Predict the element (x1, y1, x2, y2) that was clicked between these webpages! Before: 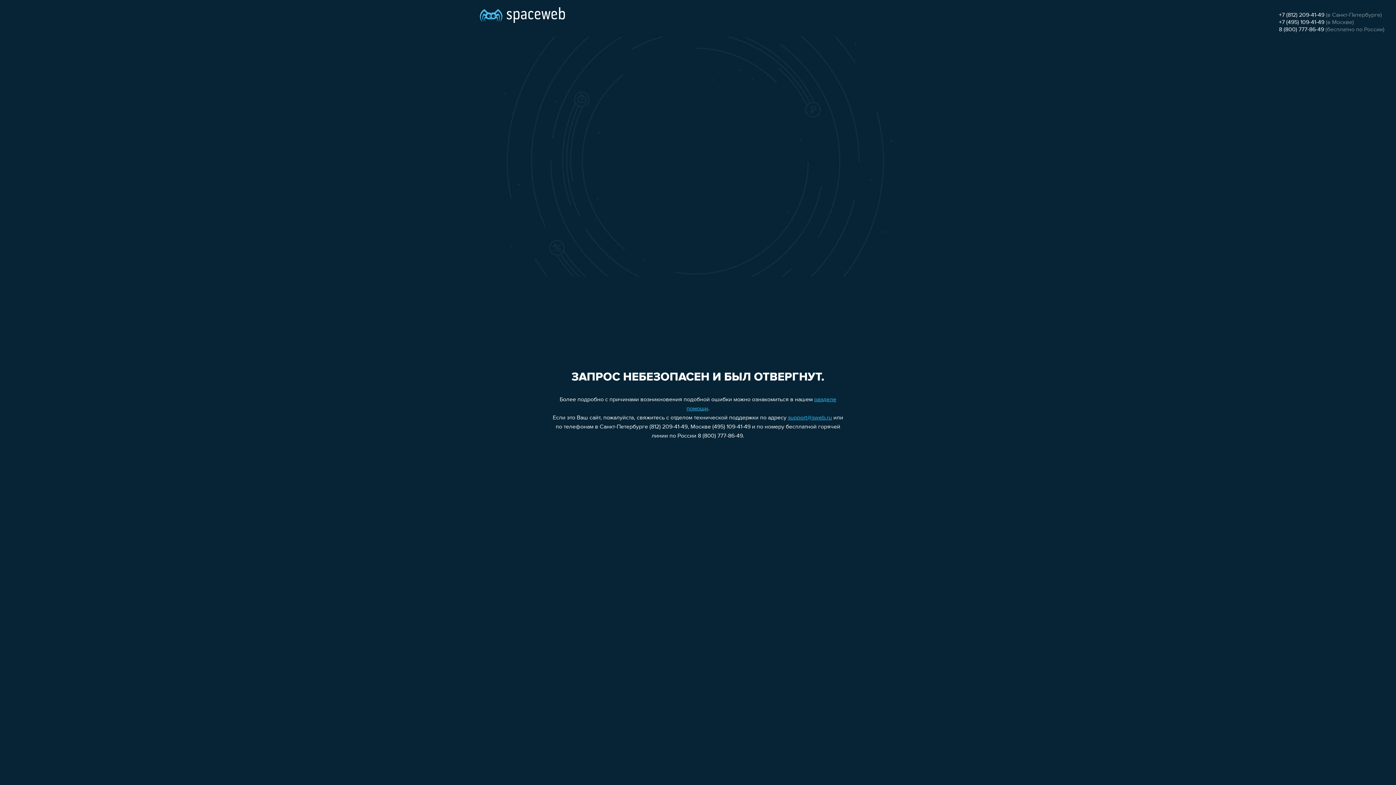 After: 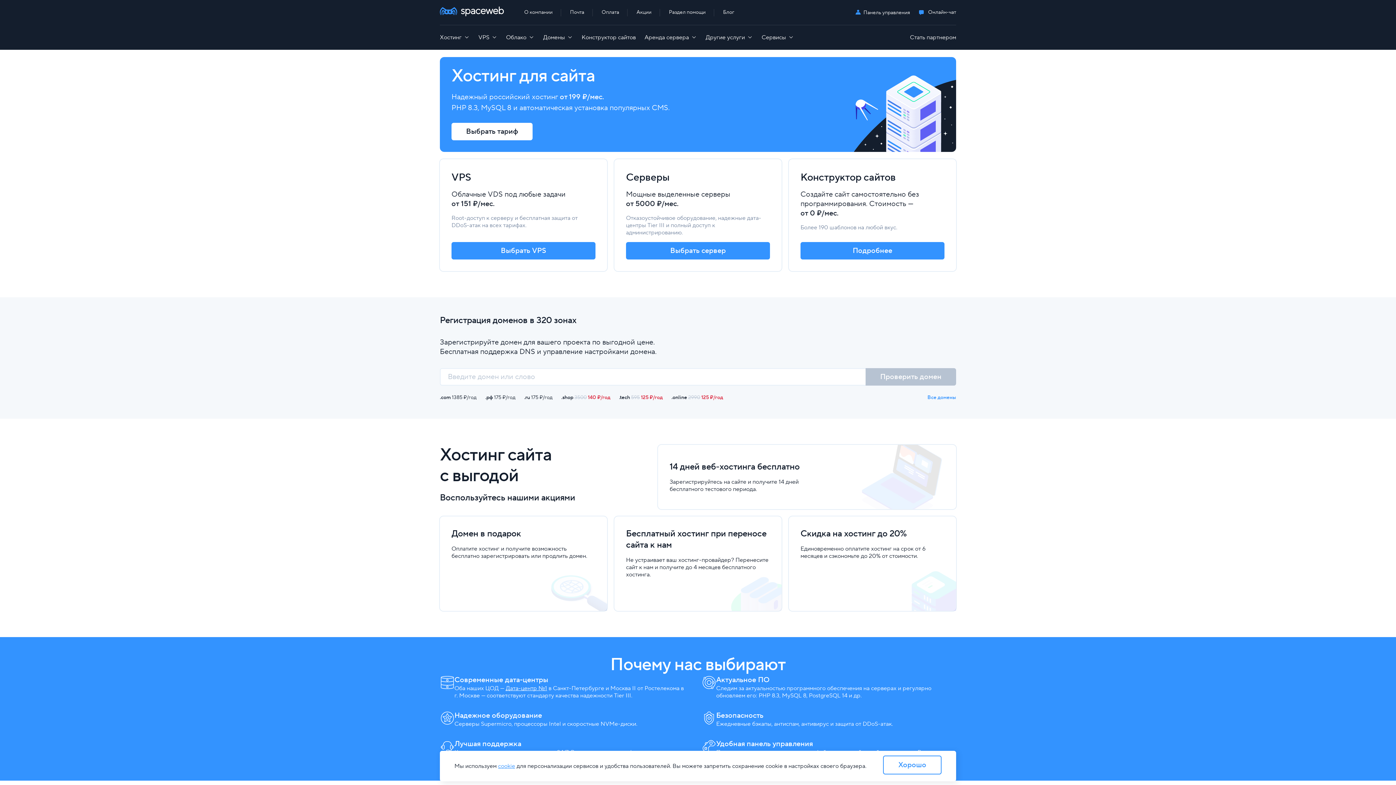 Action: bbox: (480, 0, 565, 25)